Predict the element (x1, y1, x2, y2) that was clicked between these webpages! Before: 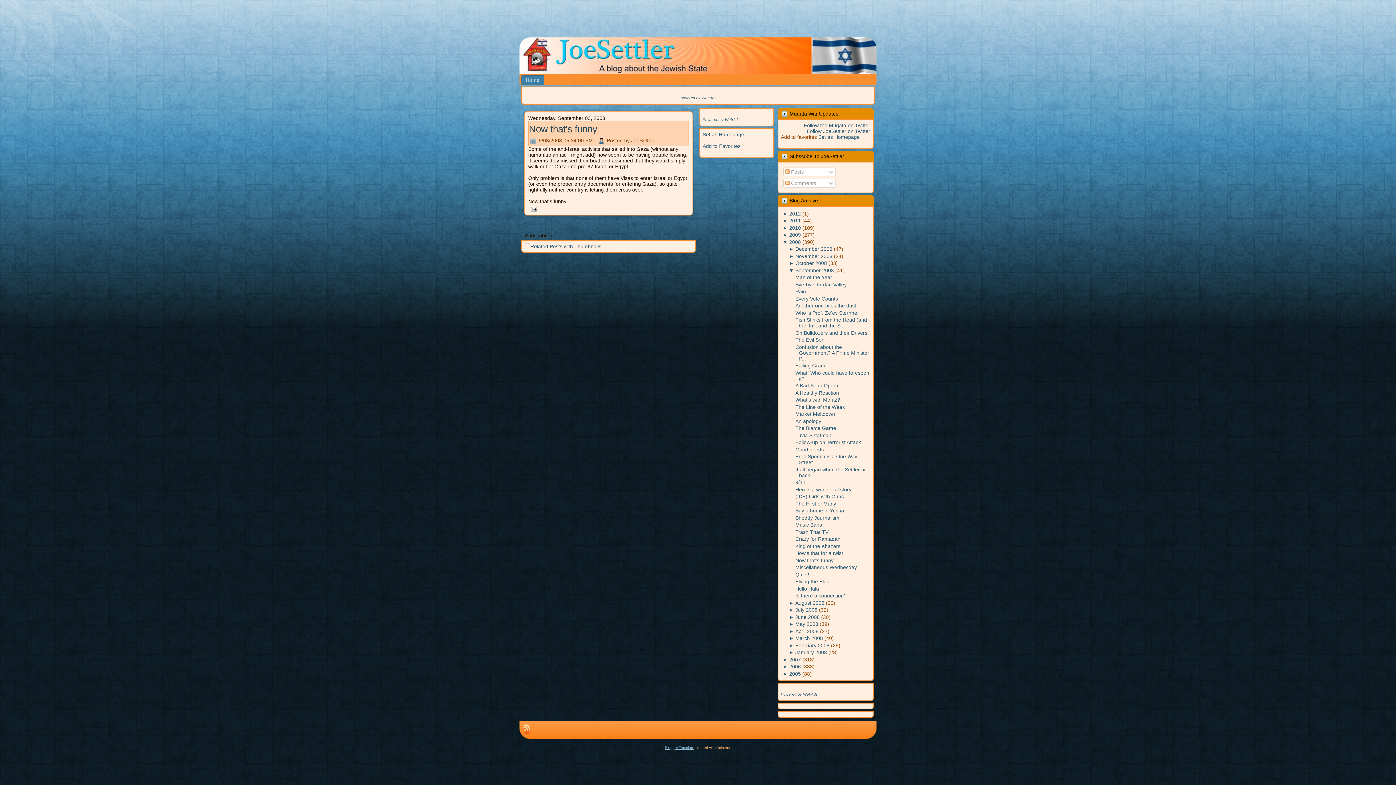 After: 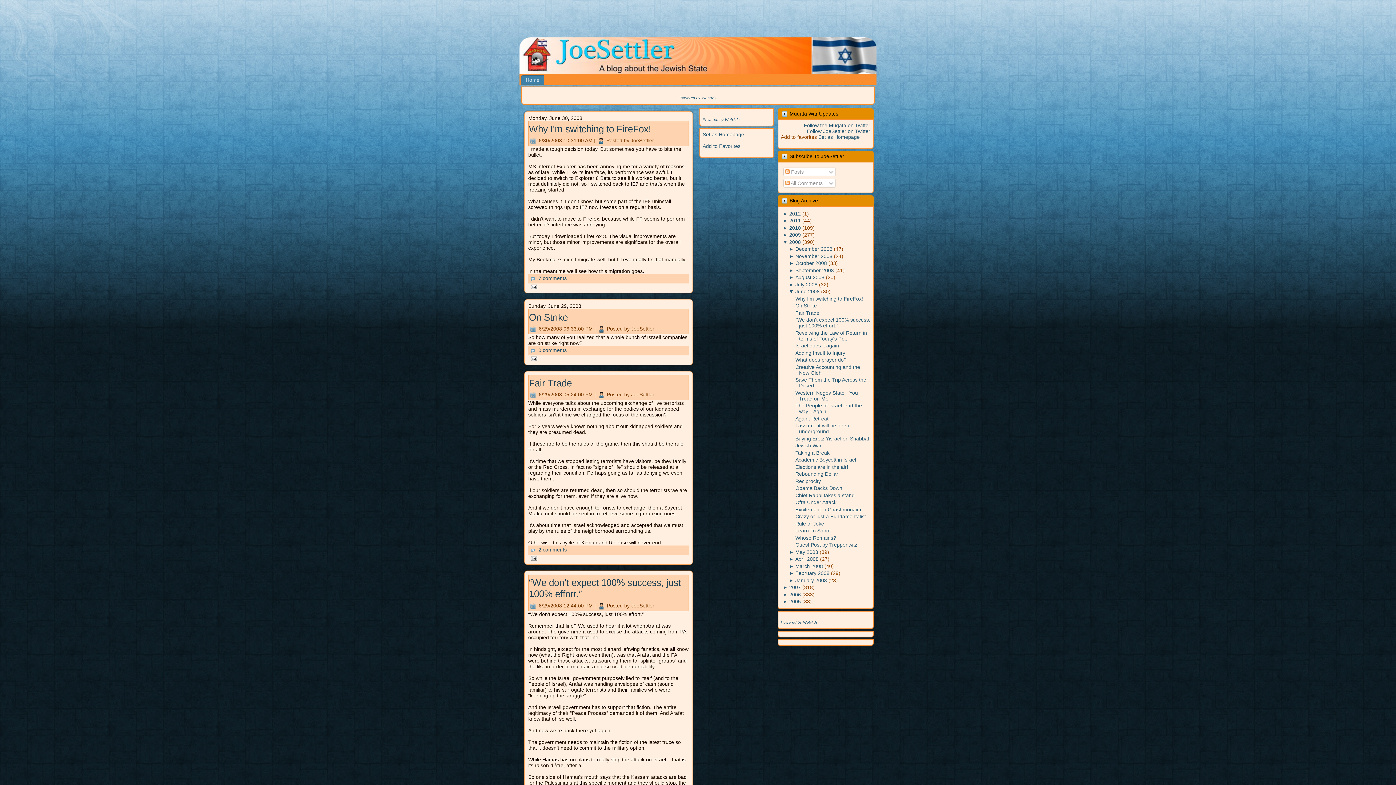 Action: label: June 2008 bbox: (795, 614, 819, 620)